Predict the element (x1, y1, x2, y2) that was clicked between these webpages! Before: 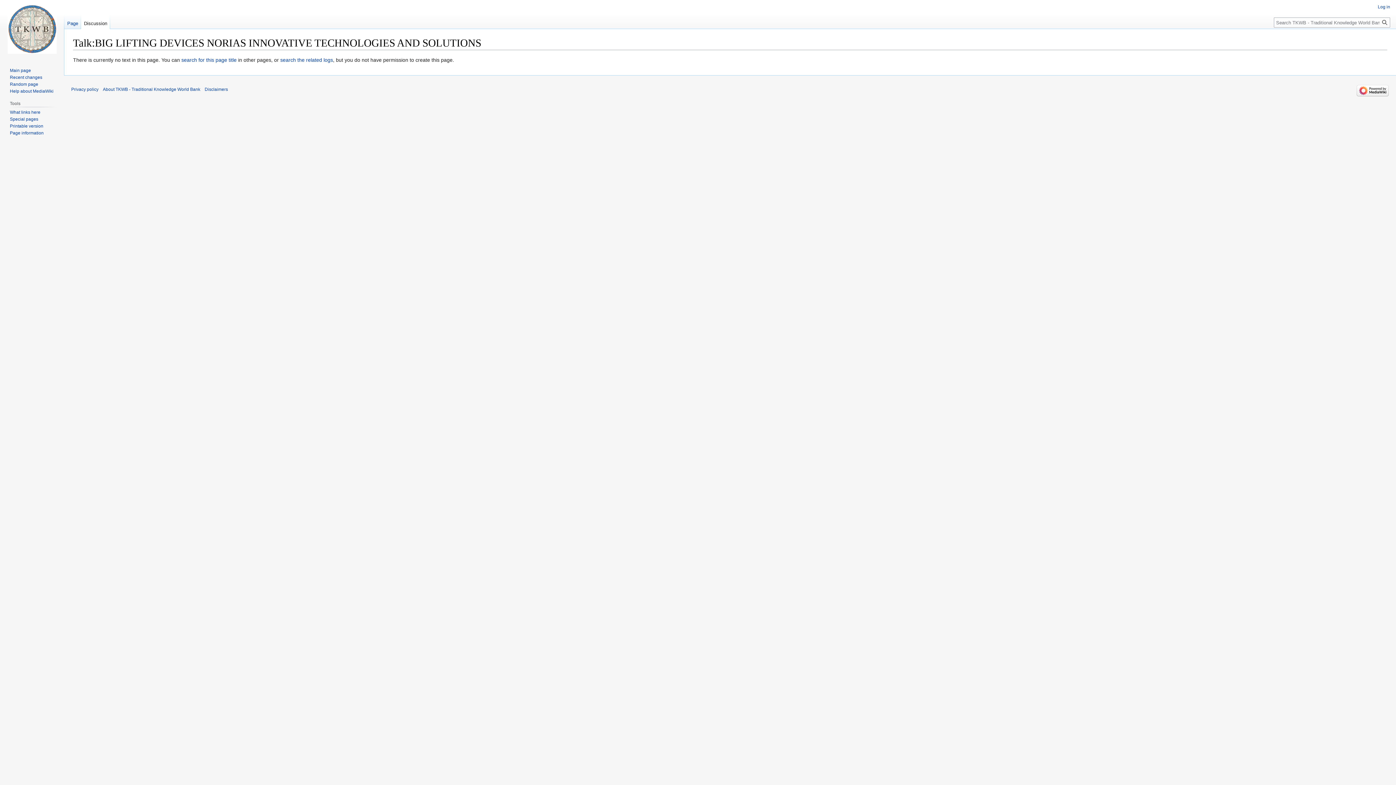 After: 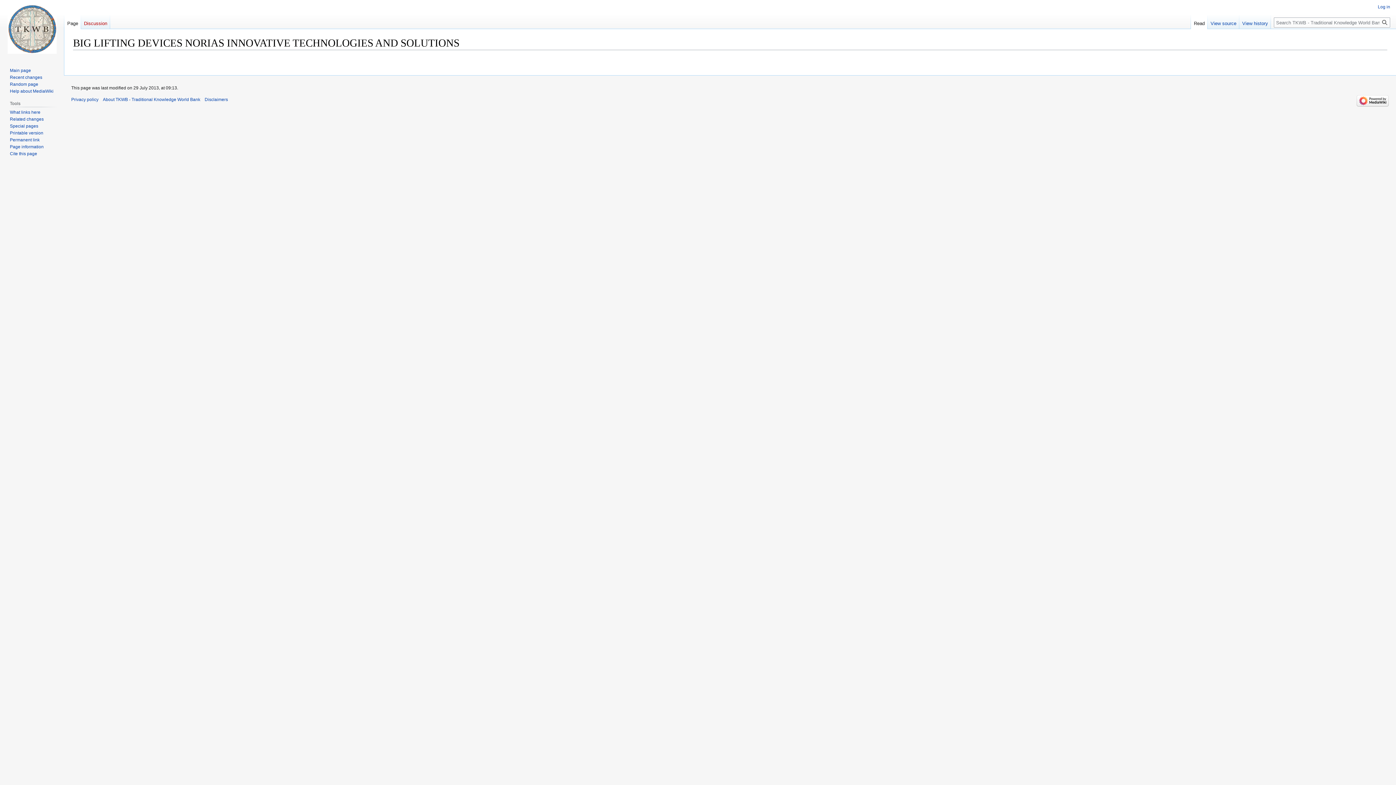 Action: label: search for this page title bbox: (181, 57, 236, 63)